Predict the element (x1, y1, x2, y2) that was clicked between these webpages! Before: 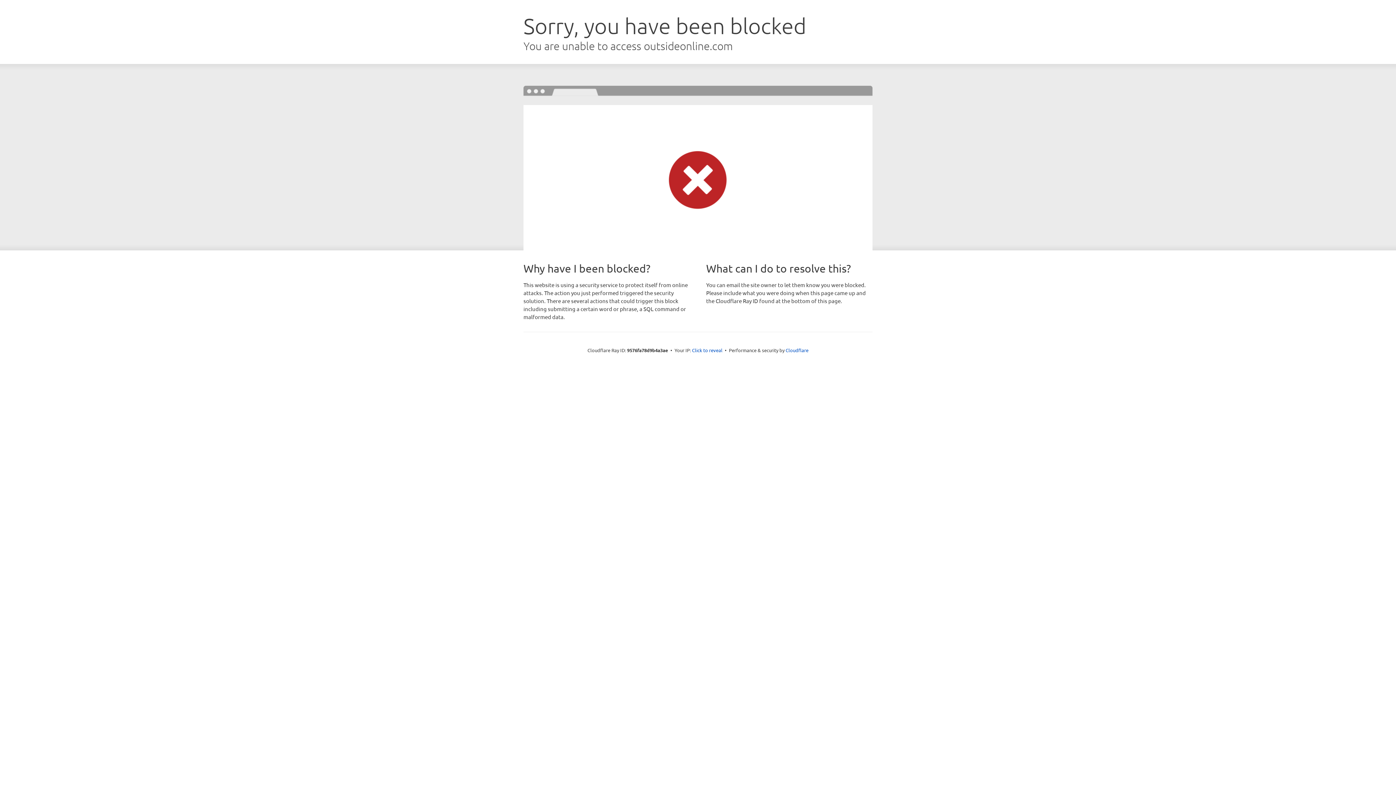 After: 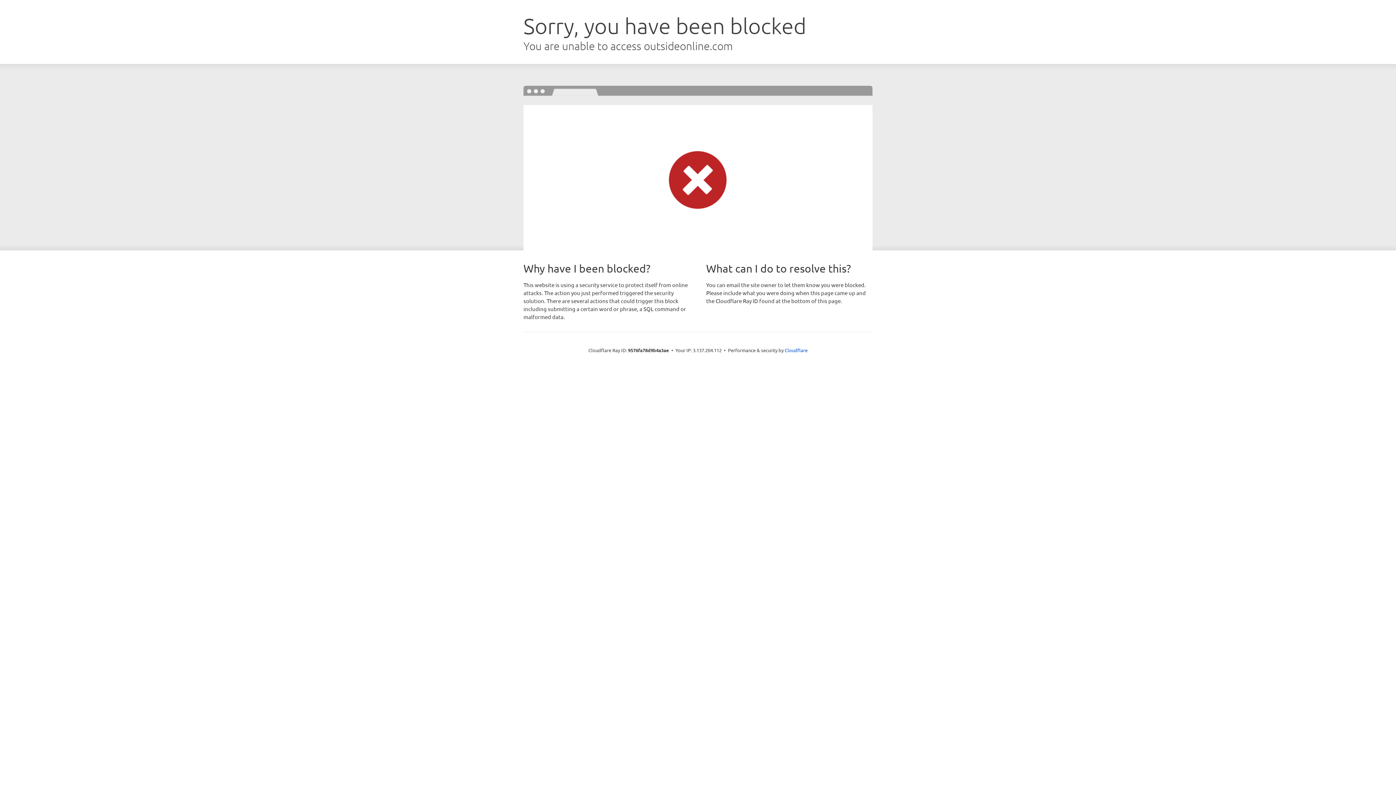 Action: bbox: (692, 346, 722, 353) label: Click to reveal